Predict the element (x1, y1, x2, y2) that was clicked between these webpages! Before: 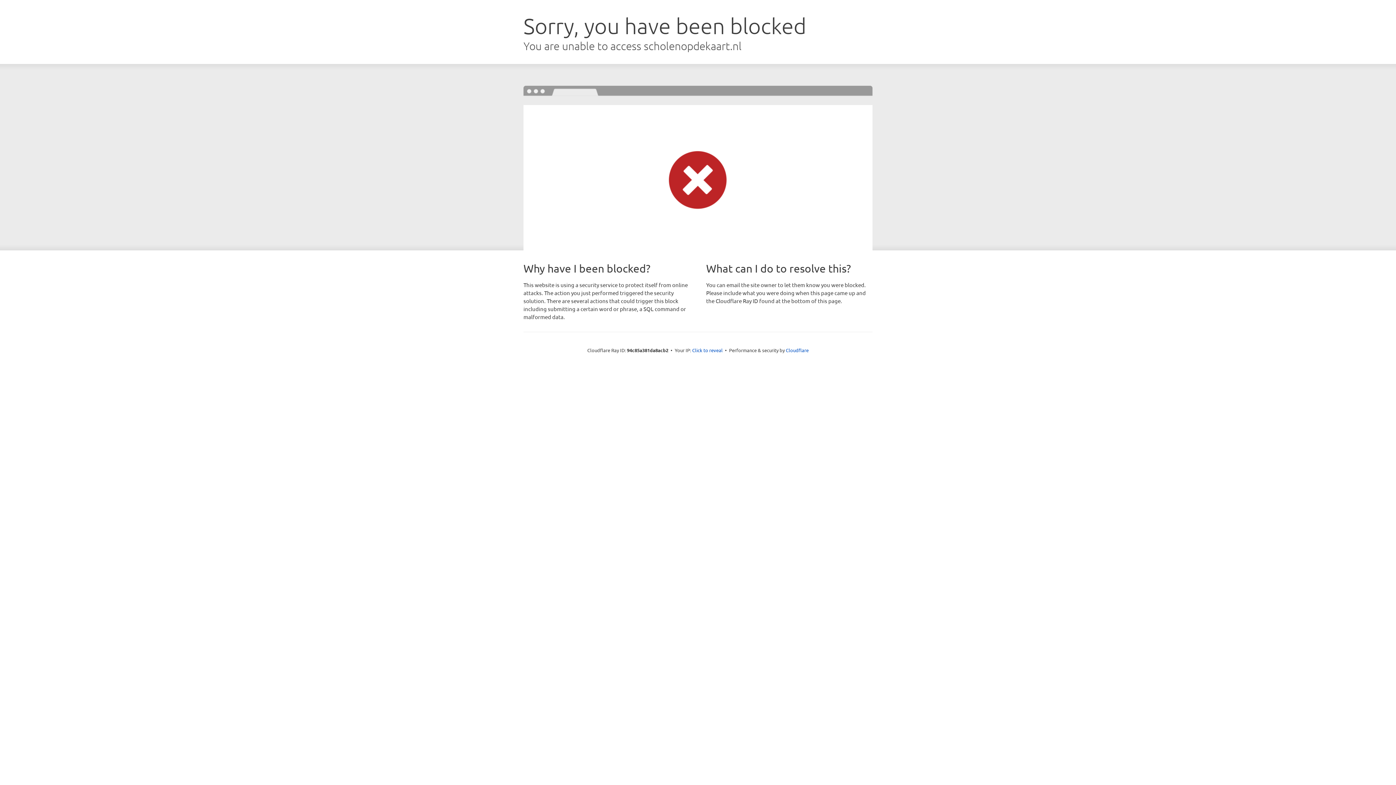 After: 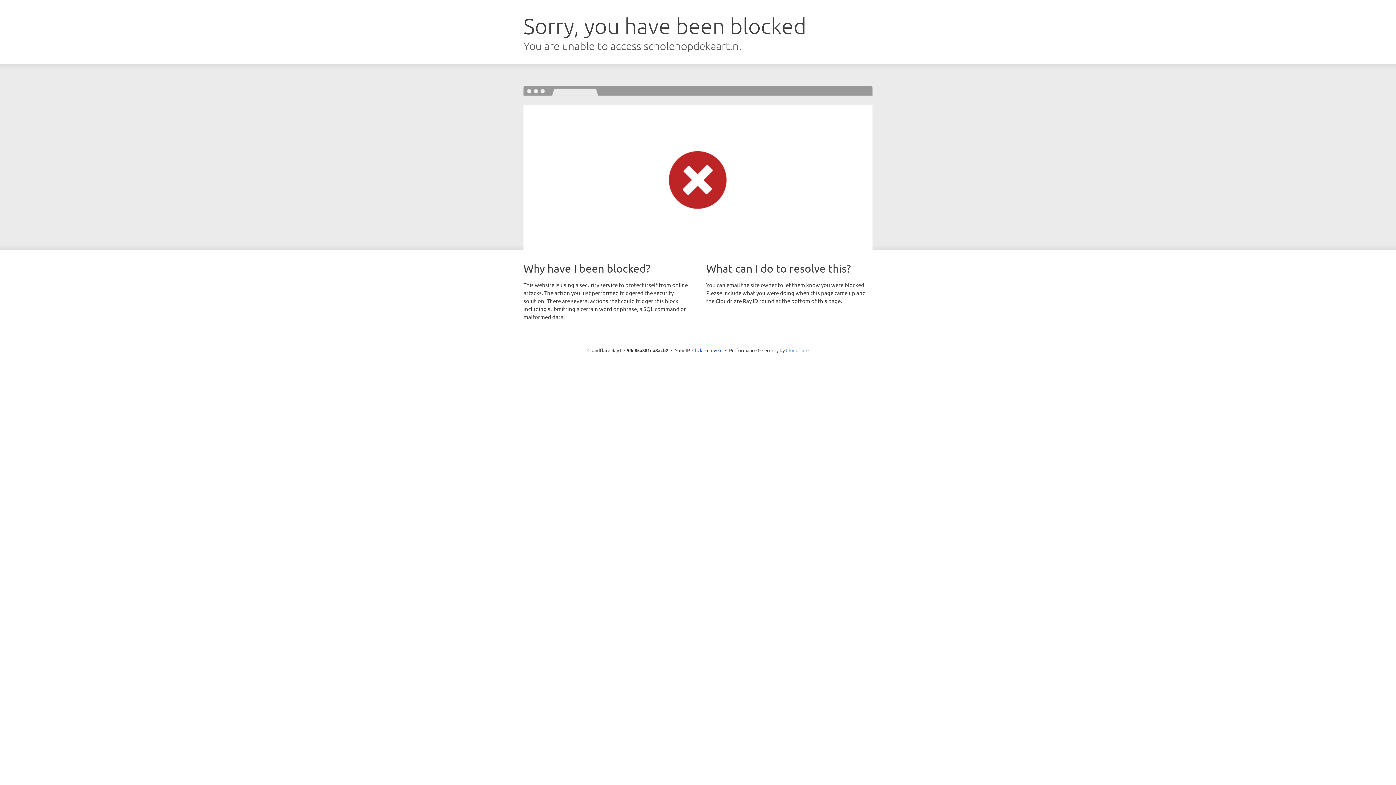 Action: label: Cloudflare bbox: (786, 347, 808, 353)